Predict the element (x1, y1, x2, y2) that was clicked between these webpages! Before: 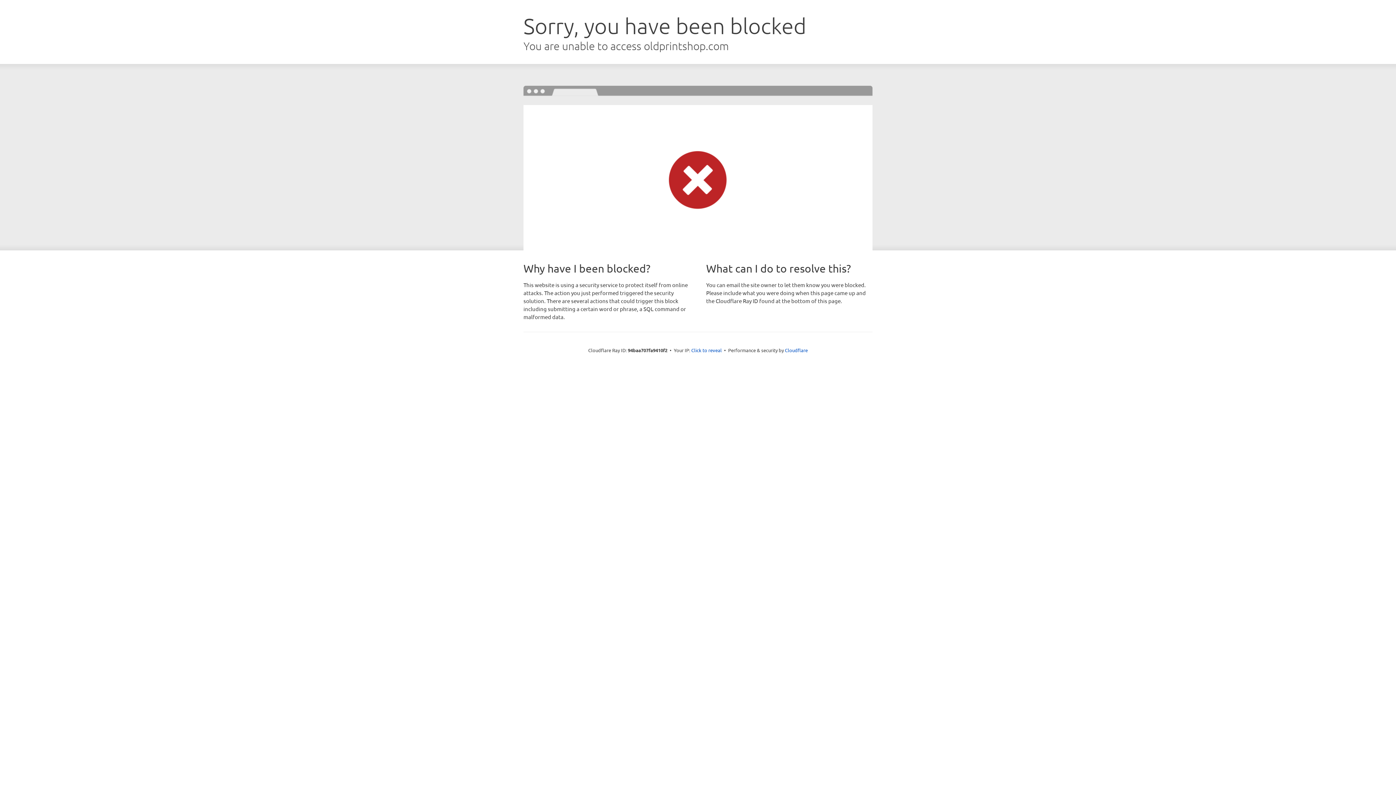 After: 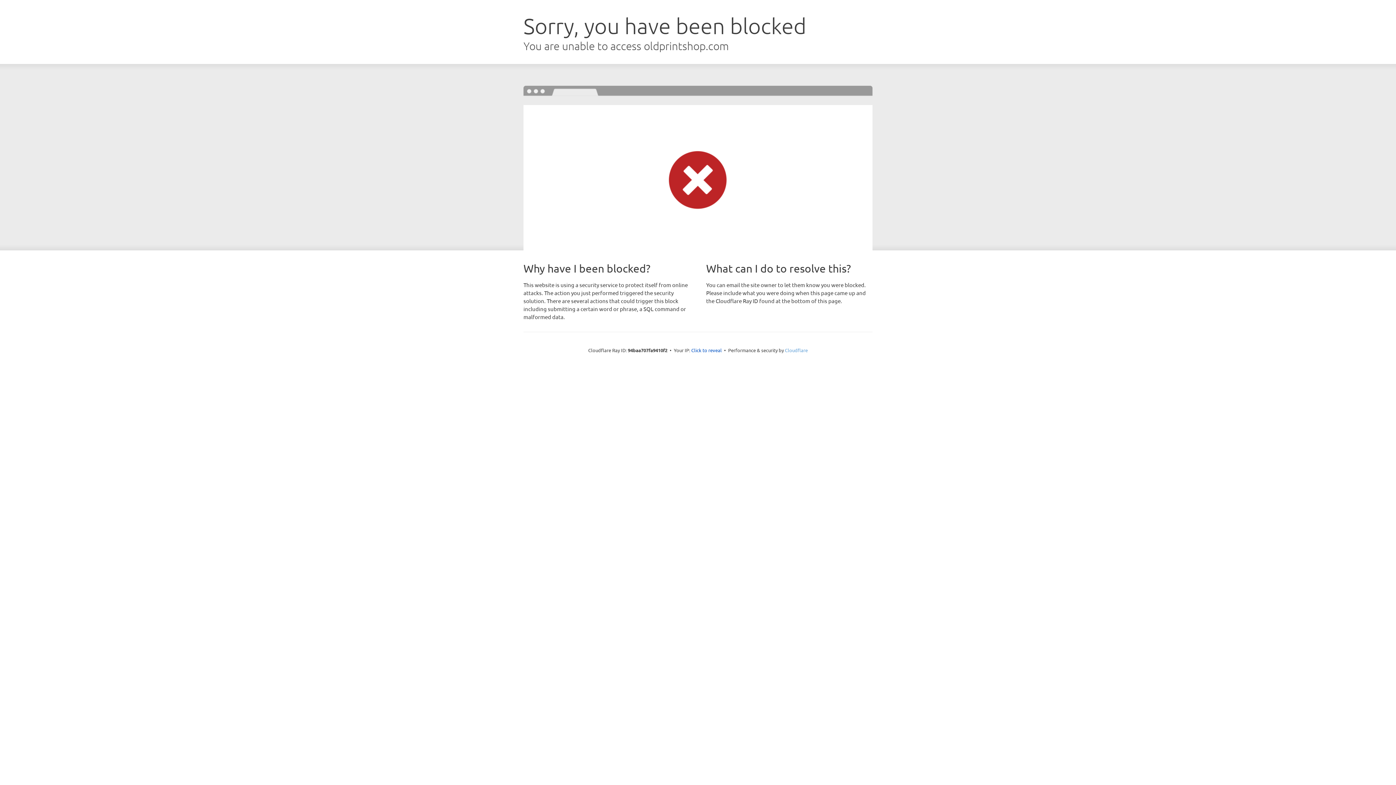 Action: label: Cloudflare bbox: (785, 347, 808, 353)